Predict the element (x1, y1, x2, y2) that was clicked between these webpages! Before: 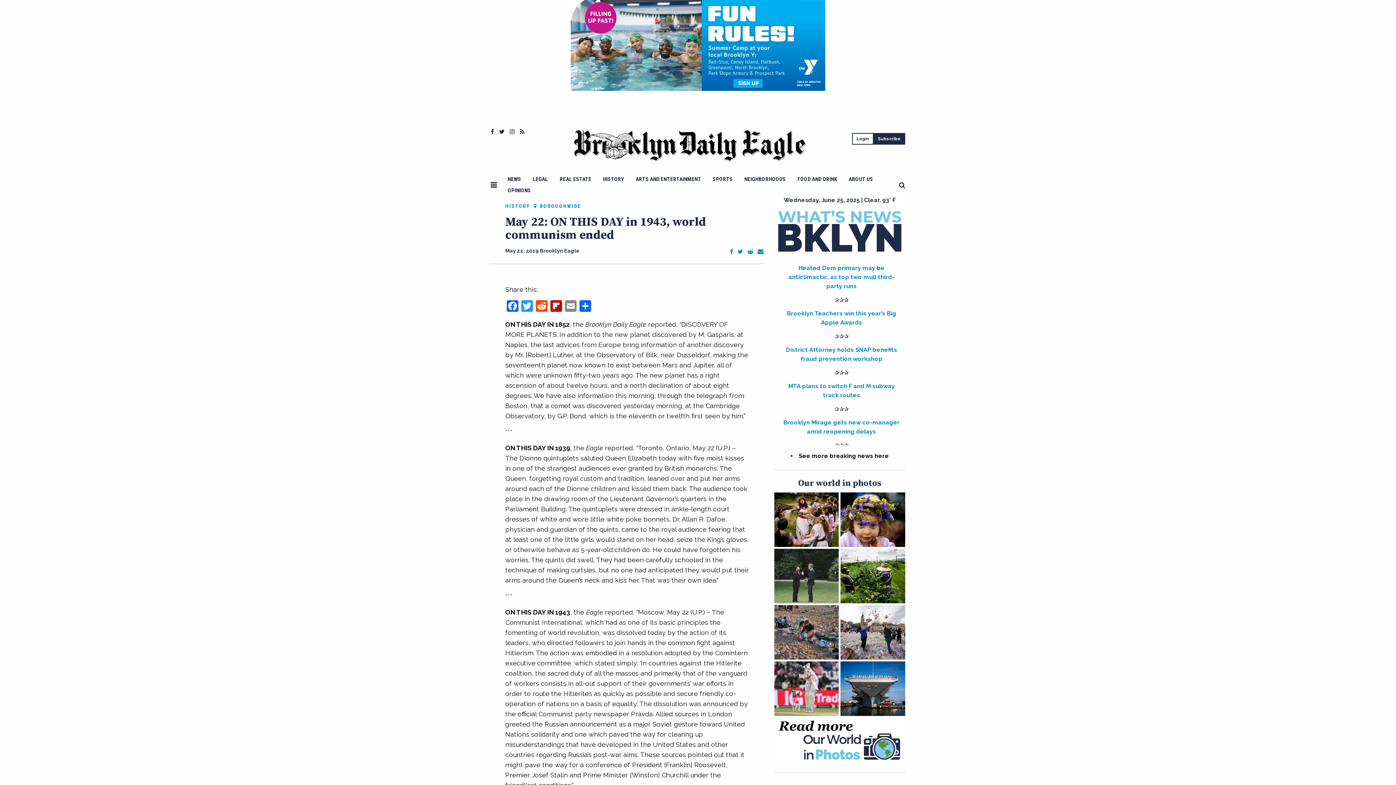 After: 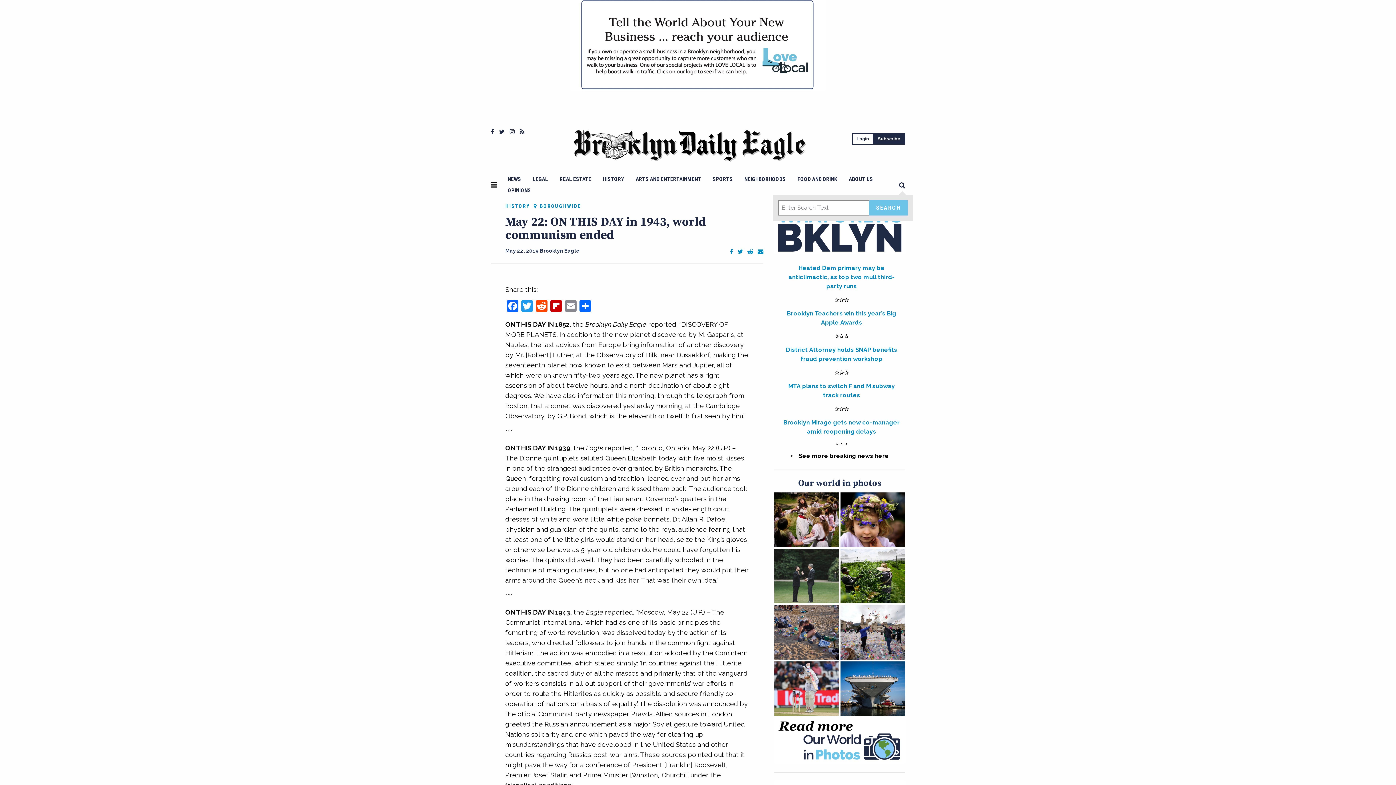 Action: bbox: (899, 181, 905, 188)